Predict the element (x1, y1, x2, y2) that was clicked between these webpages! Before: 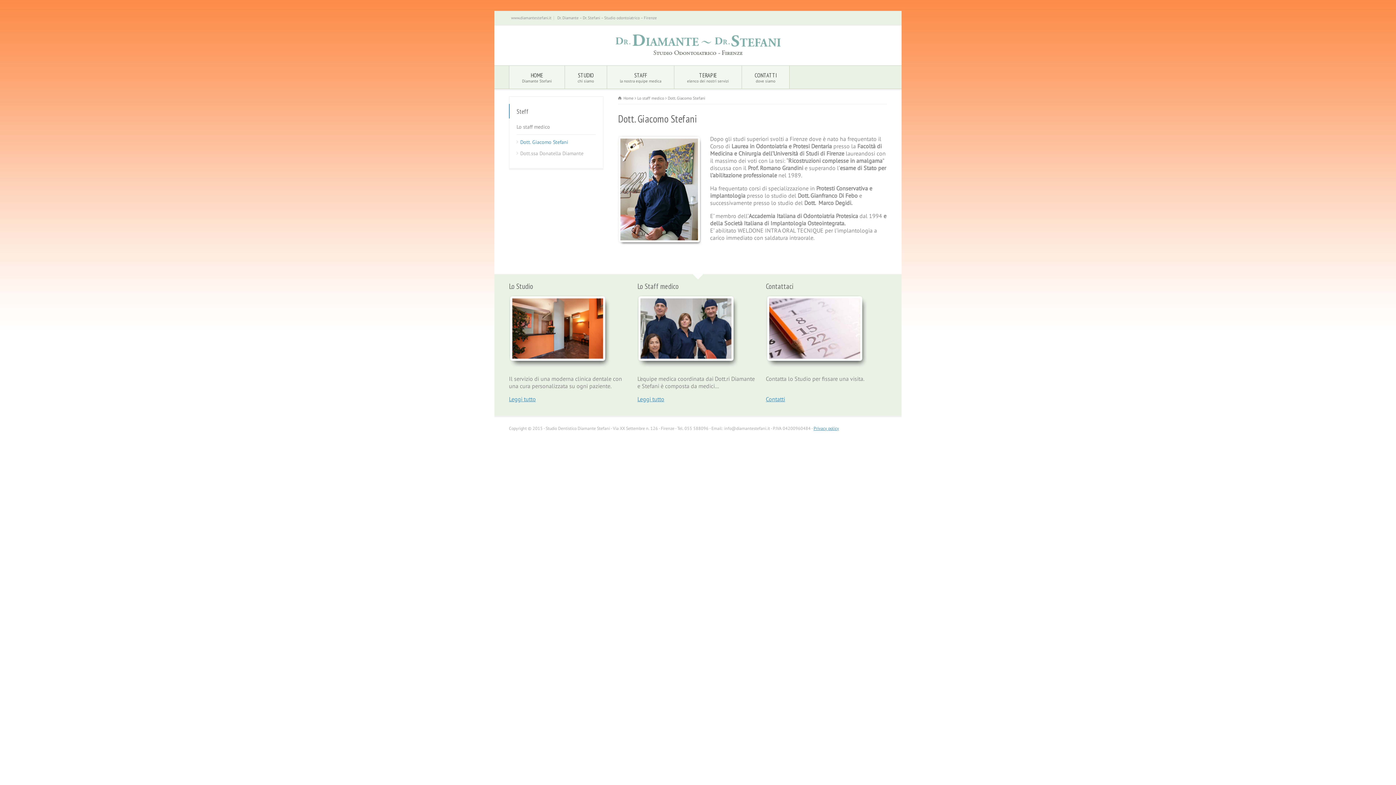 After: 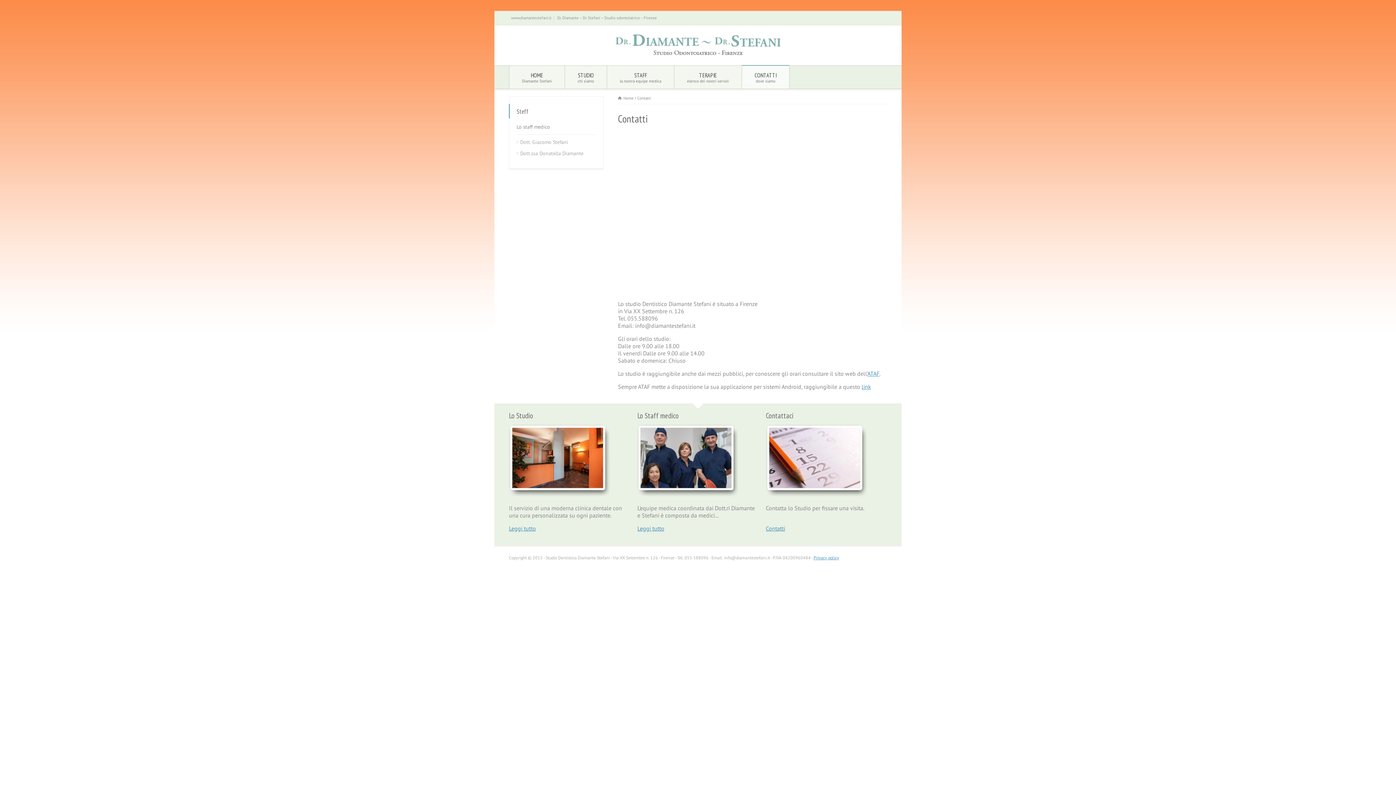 Action: bbox: (766, 281, 793, 291) label: Contattaci